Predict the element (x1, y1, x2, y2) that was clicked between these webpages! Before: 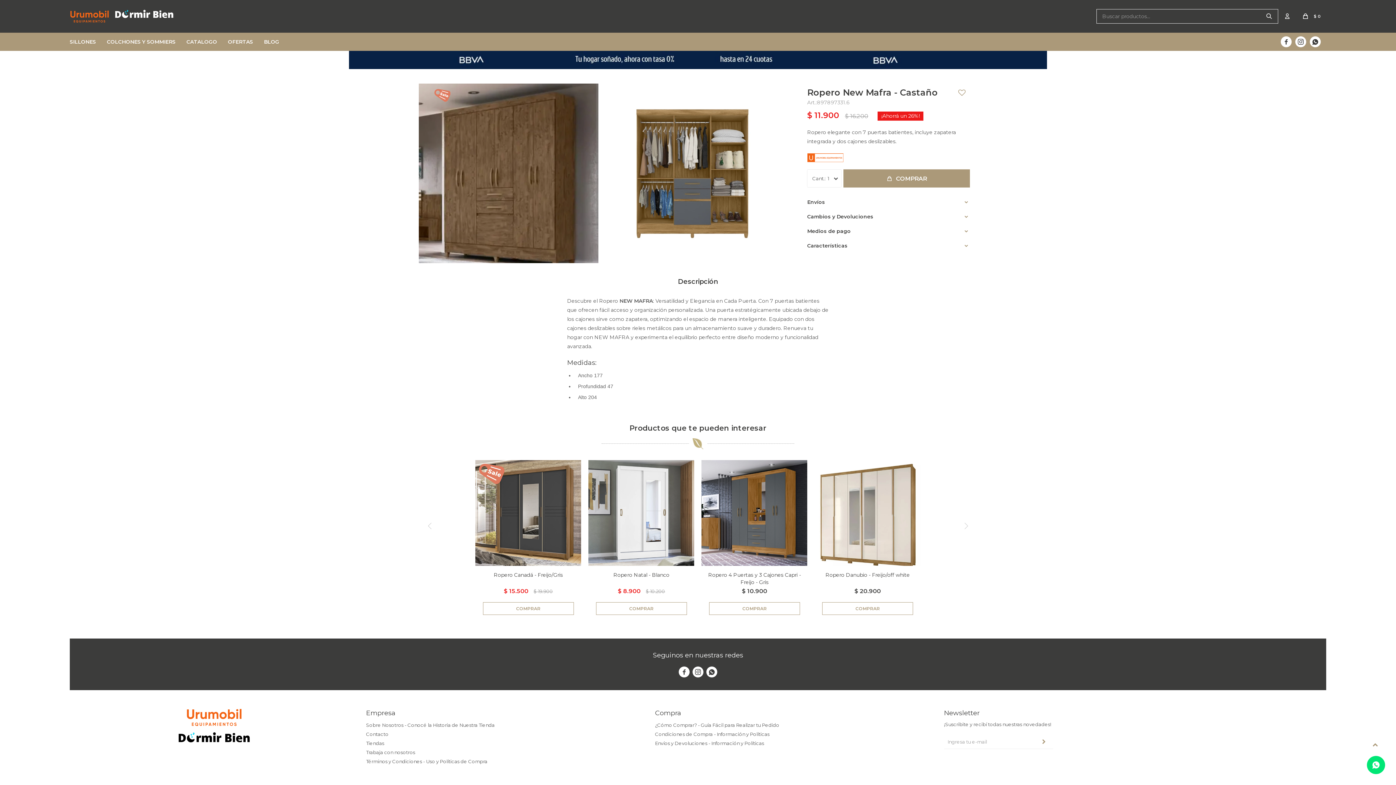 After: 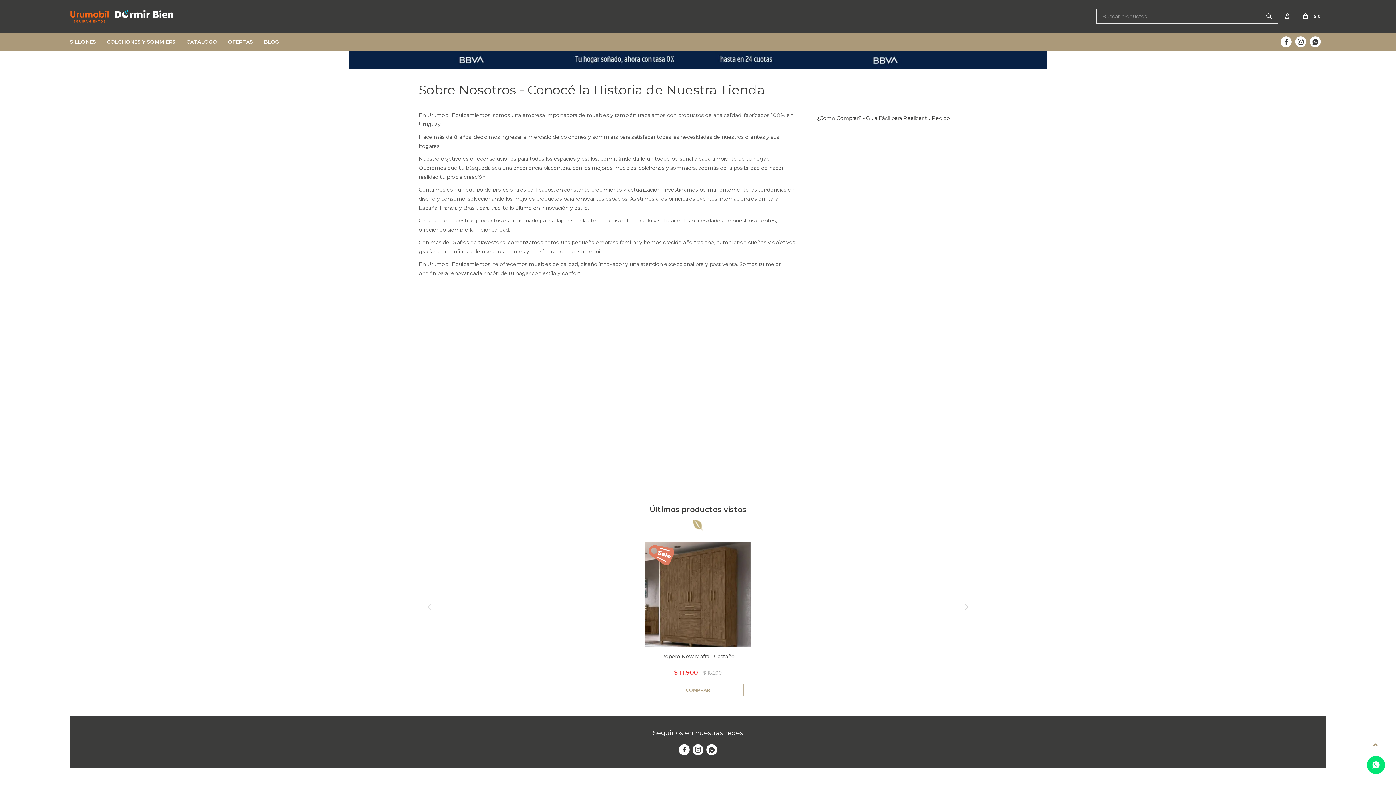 Action: label: Sobre Nosotros - Conocé la Historia de Nuestra Tienda bbox: (366, 722, 494, 728)